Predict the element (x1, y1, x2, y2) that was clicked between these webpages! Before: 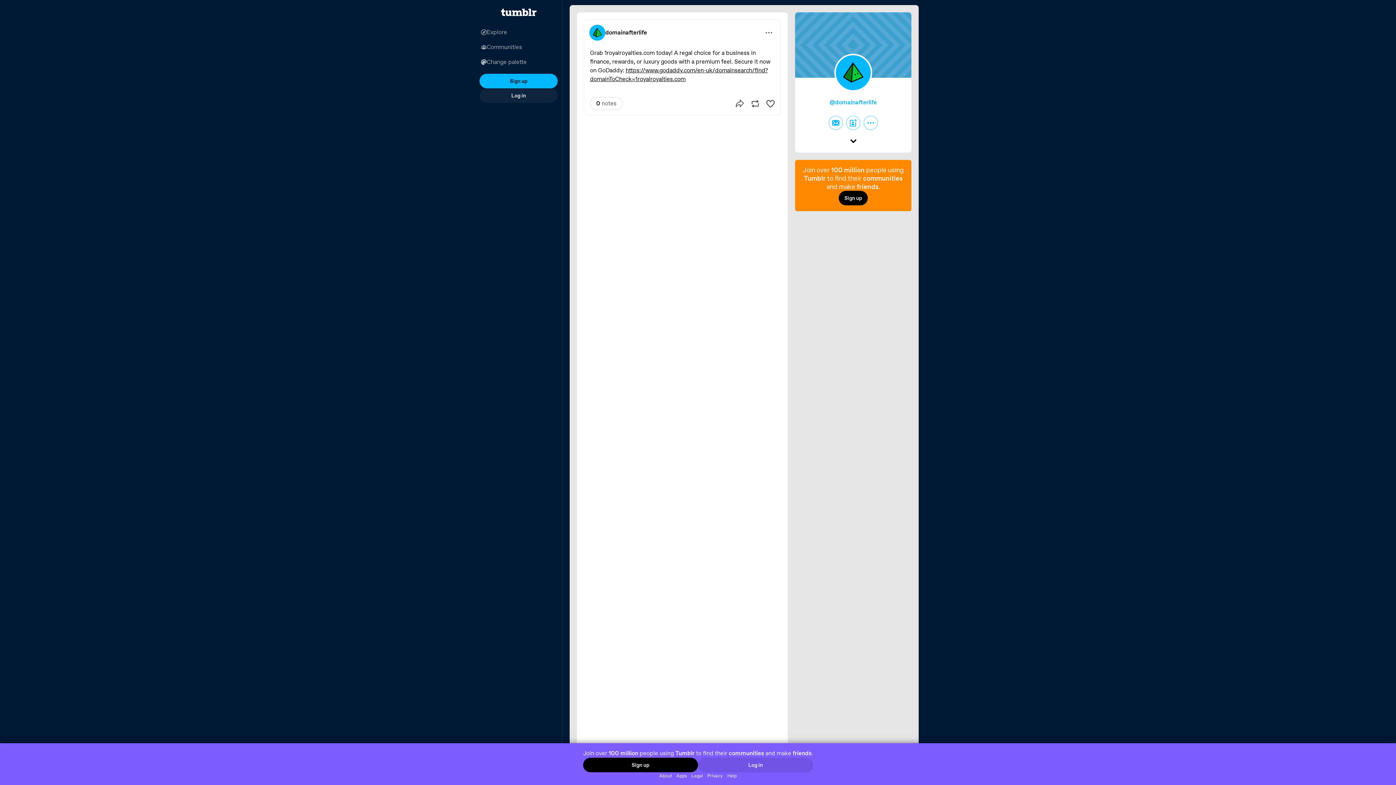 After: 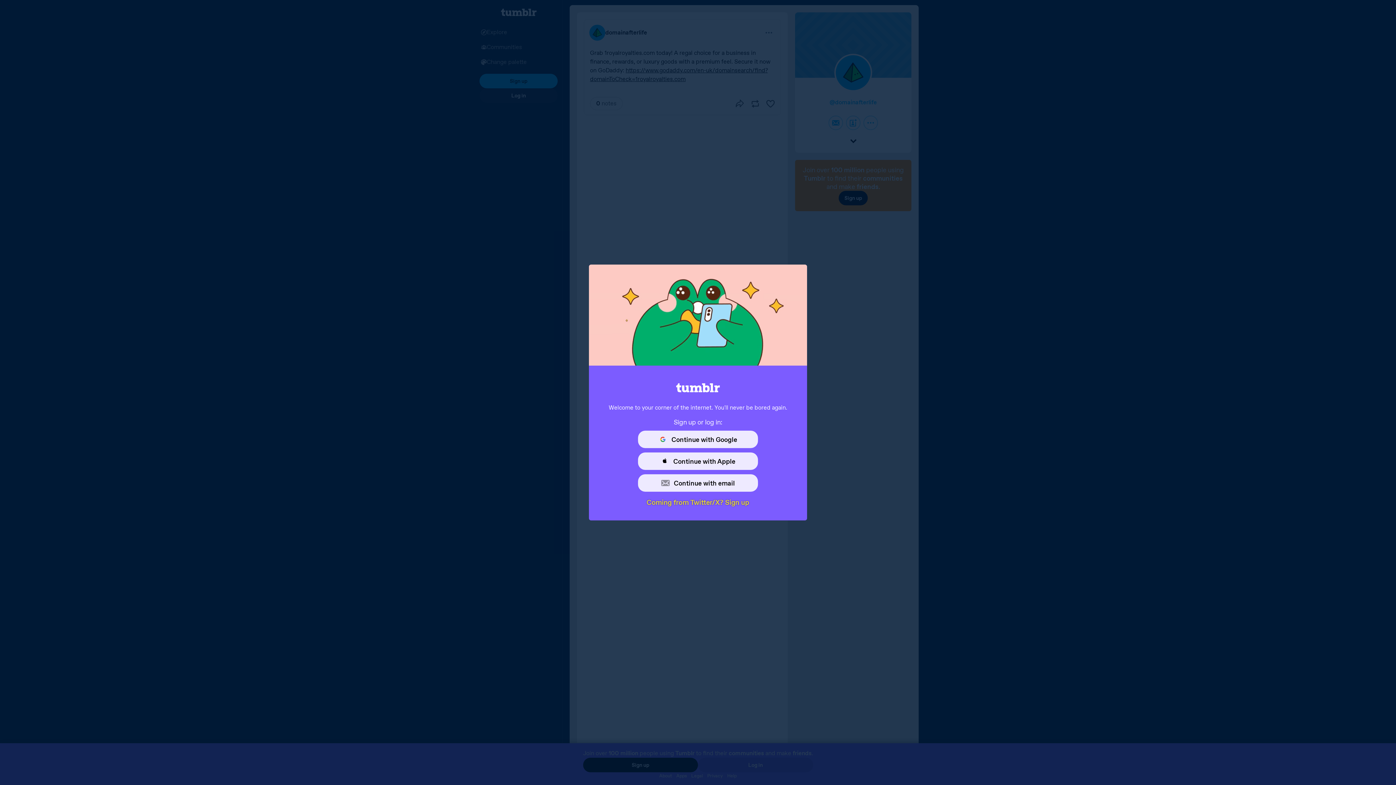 Action: bbox: (838, 190, 868, 205) label: Sign up